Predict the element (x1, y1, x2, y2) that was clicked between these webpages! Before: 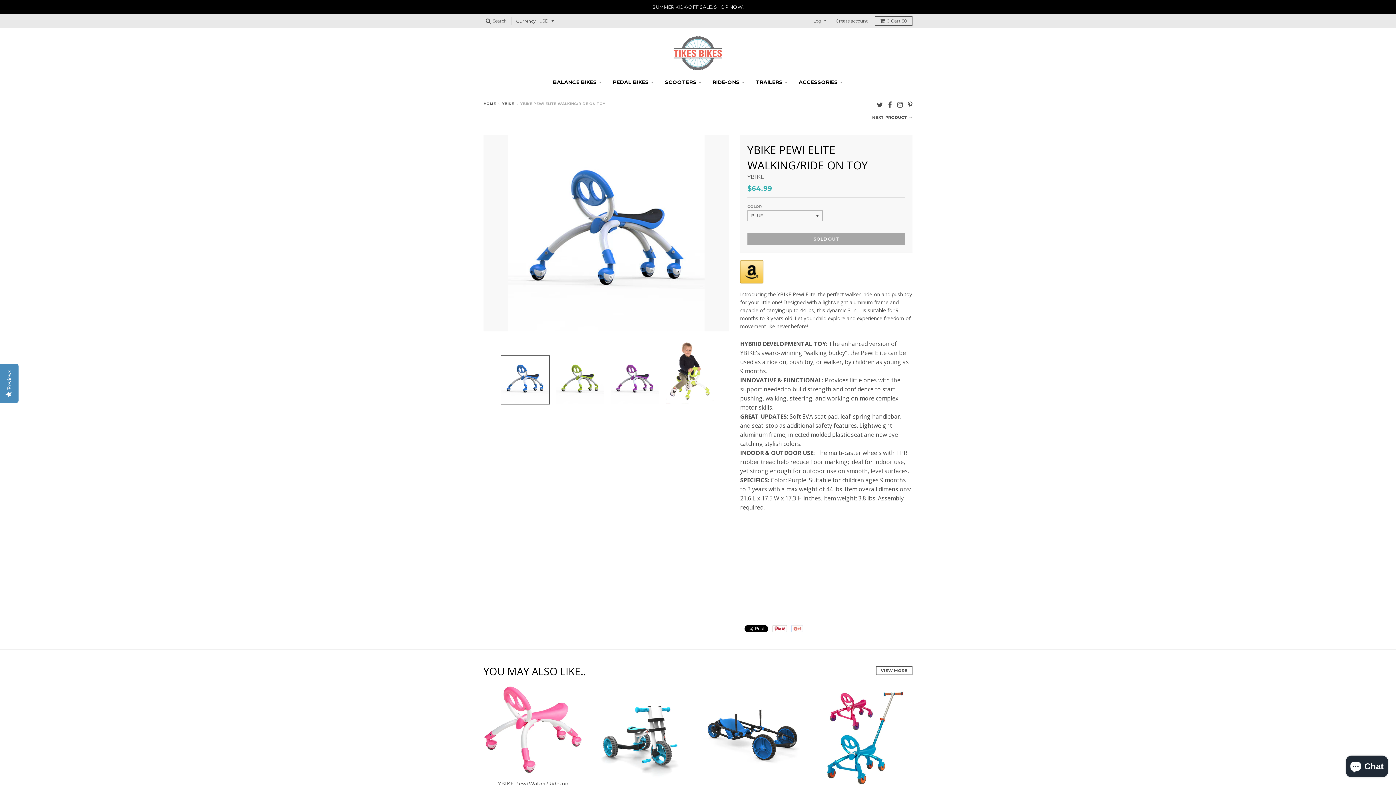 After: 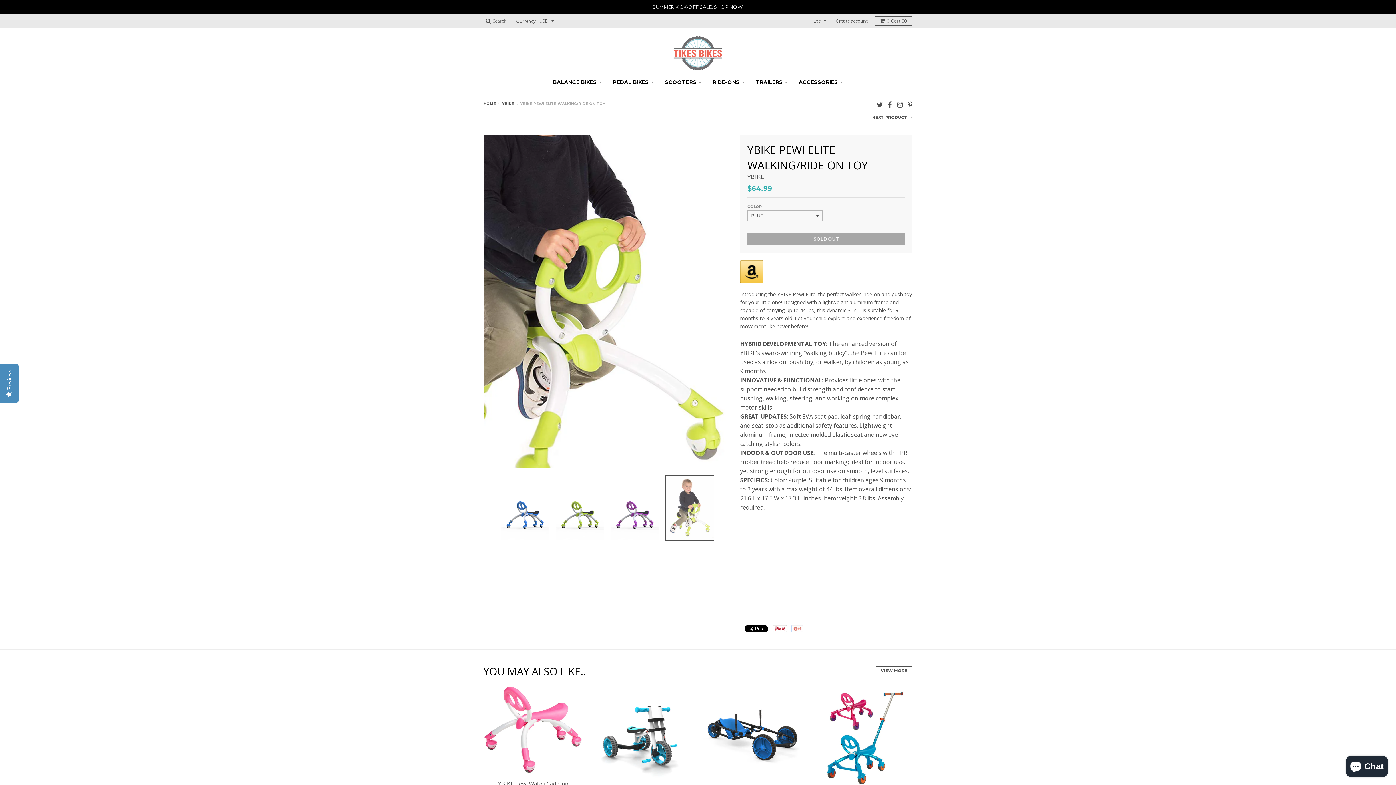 Action: bbox: (665, 338, 714, 404)